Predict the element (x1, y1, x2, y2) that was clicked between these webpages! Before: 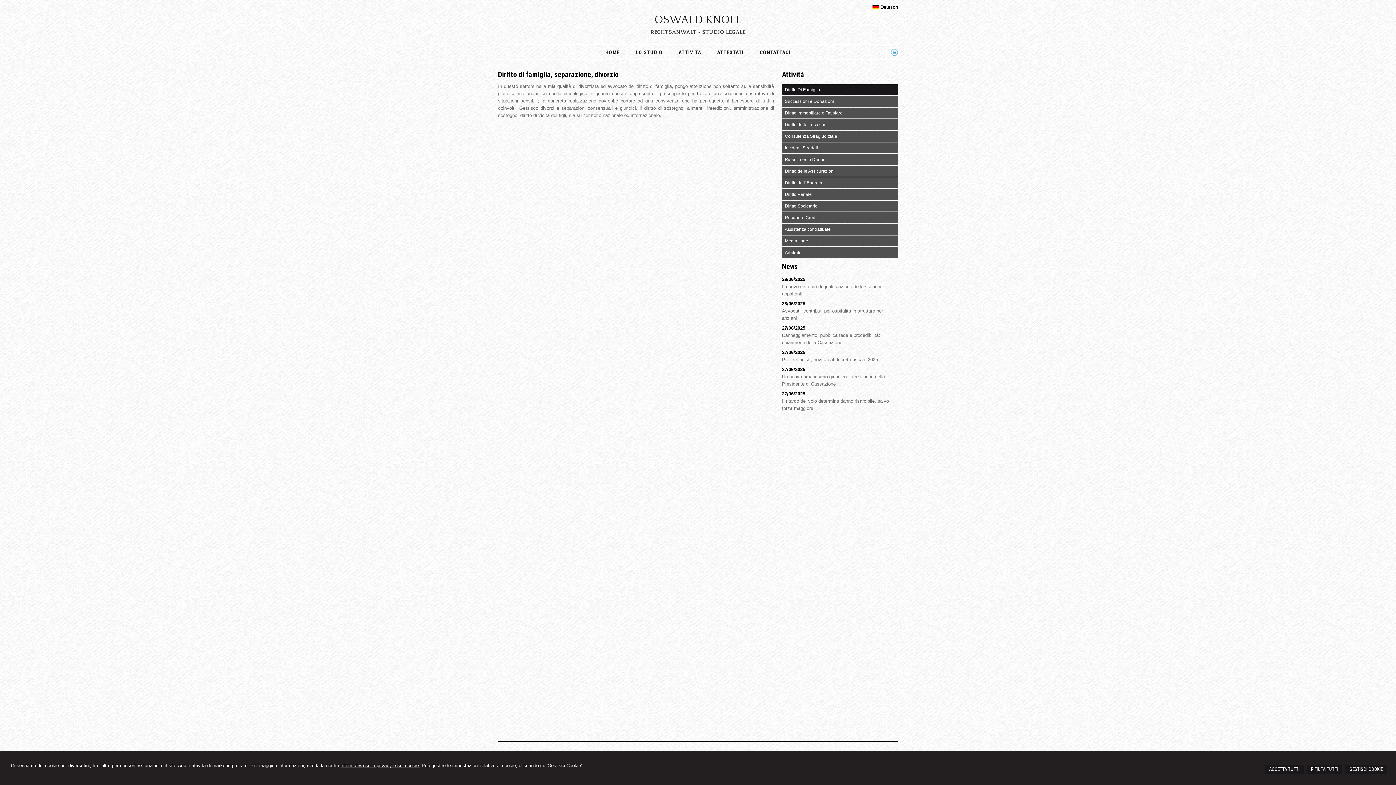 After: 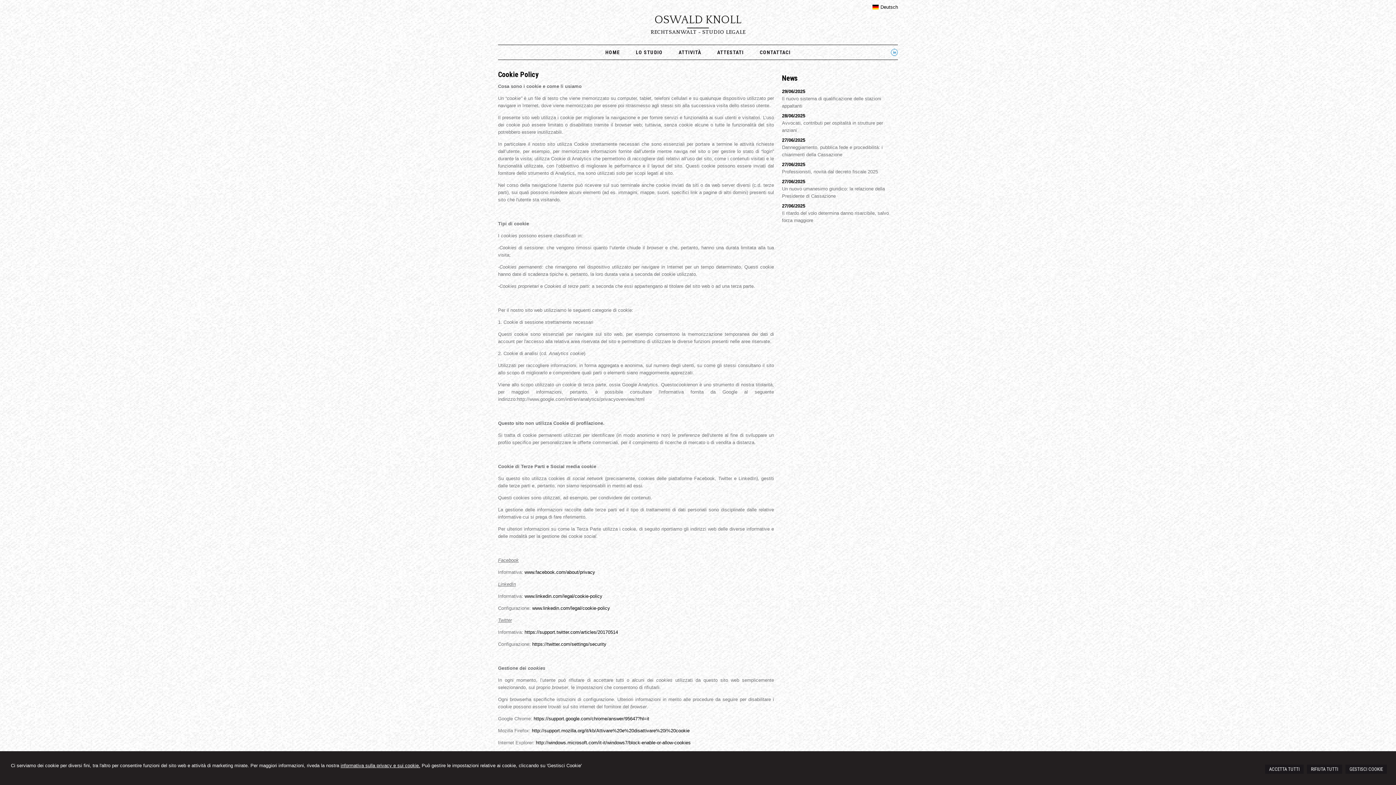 Action: bbox: (340, 763, 420, 768) label: informativa sulla privacy e sui cookie.